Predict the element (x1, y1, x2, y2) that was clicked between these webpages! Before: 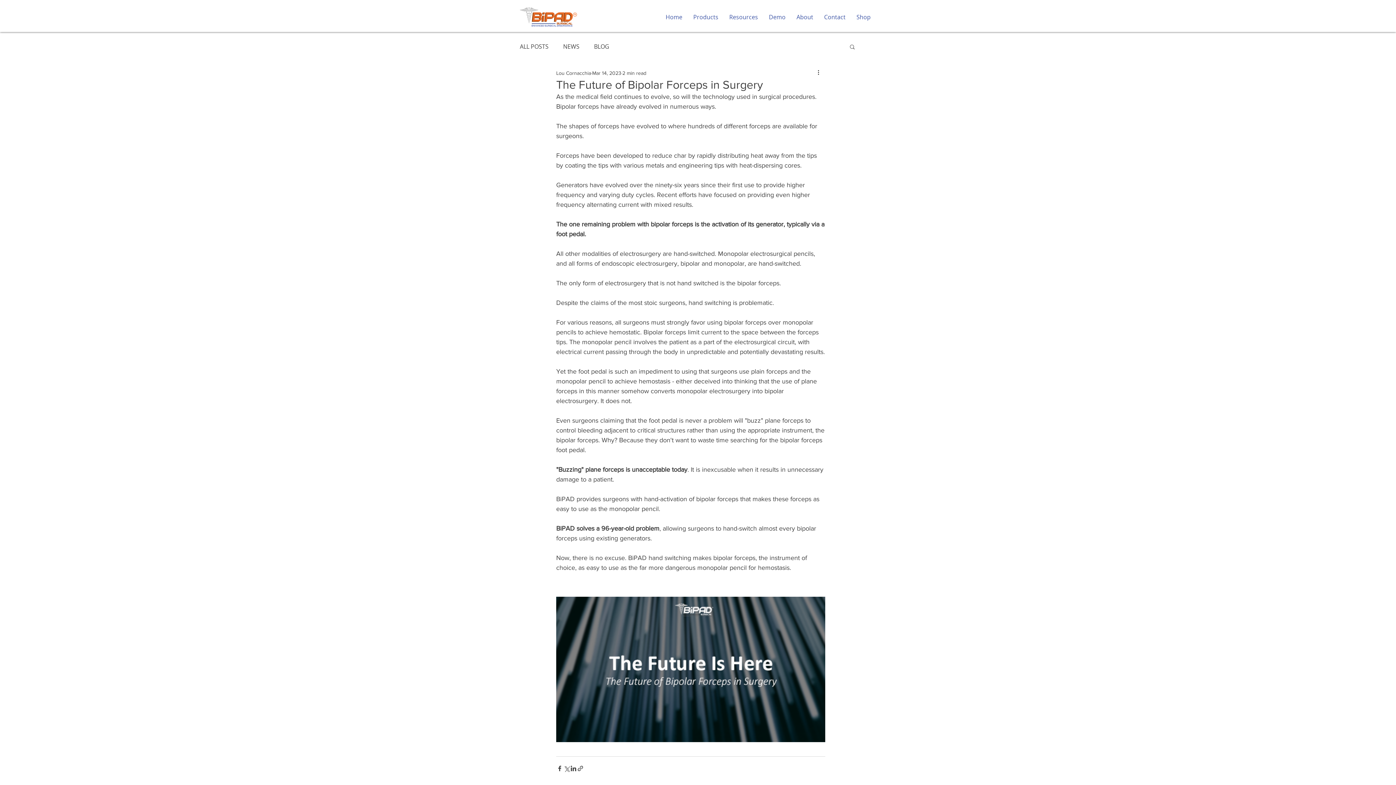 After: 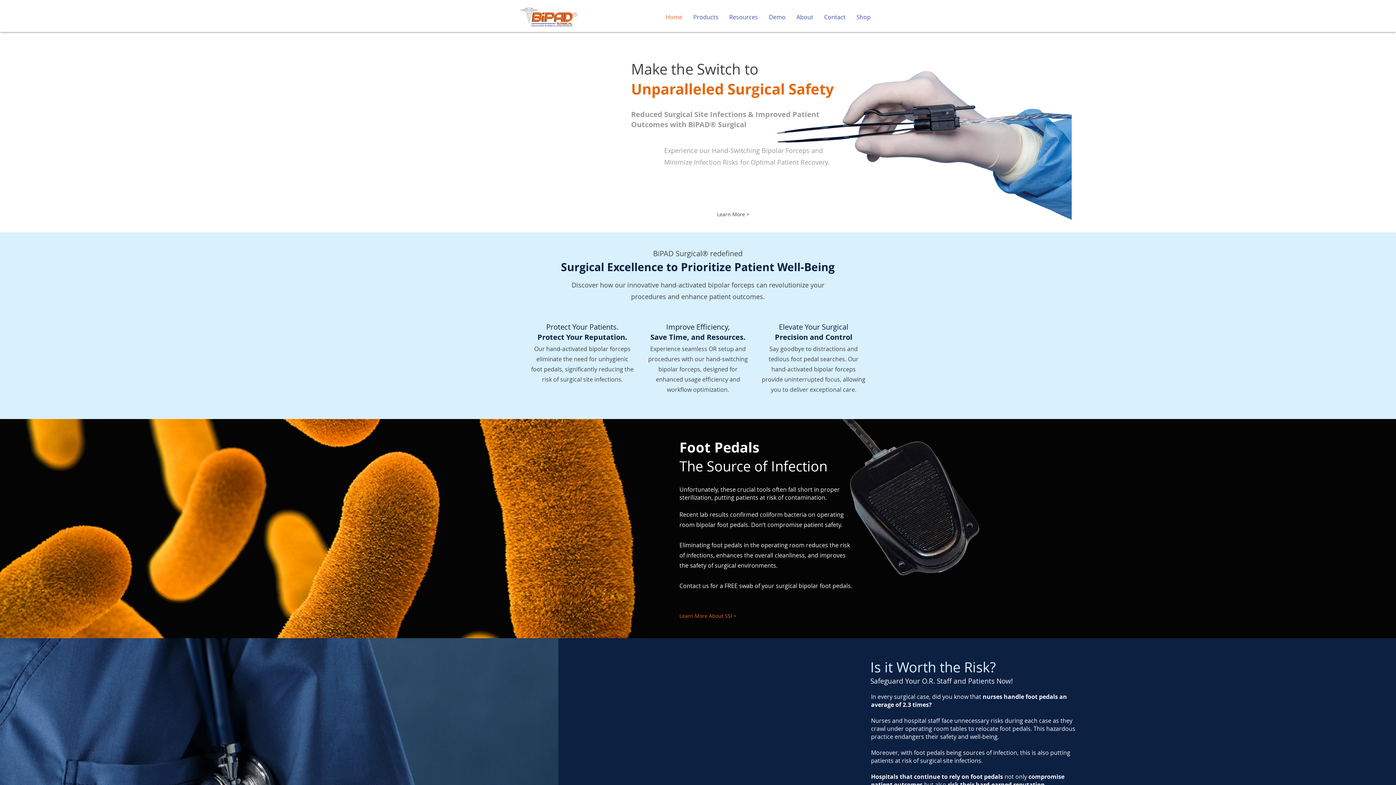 Action: bbox: (520, 7, 577, 26)